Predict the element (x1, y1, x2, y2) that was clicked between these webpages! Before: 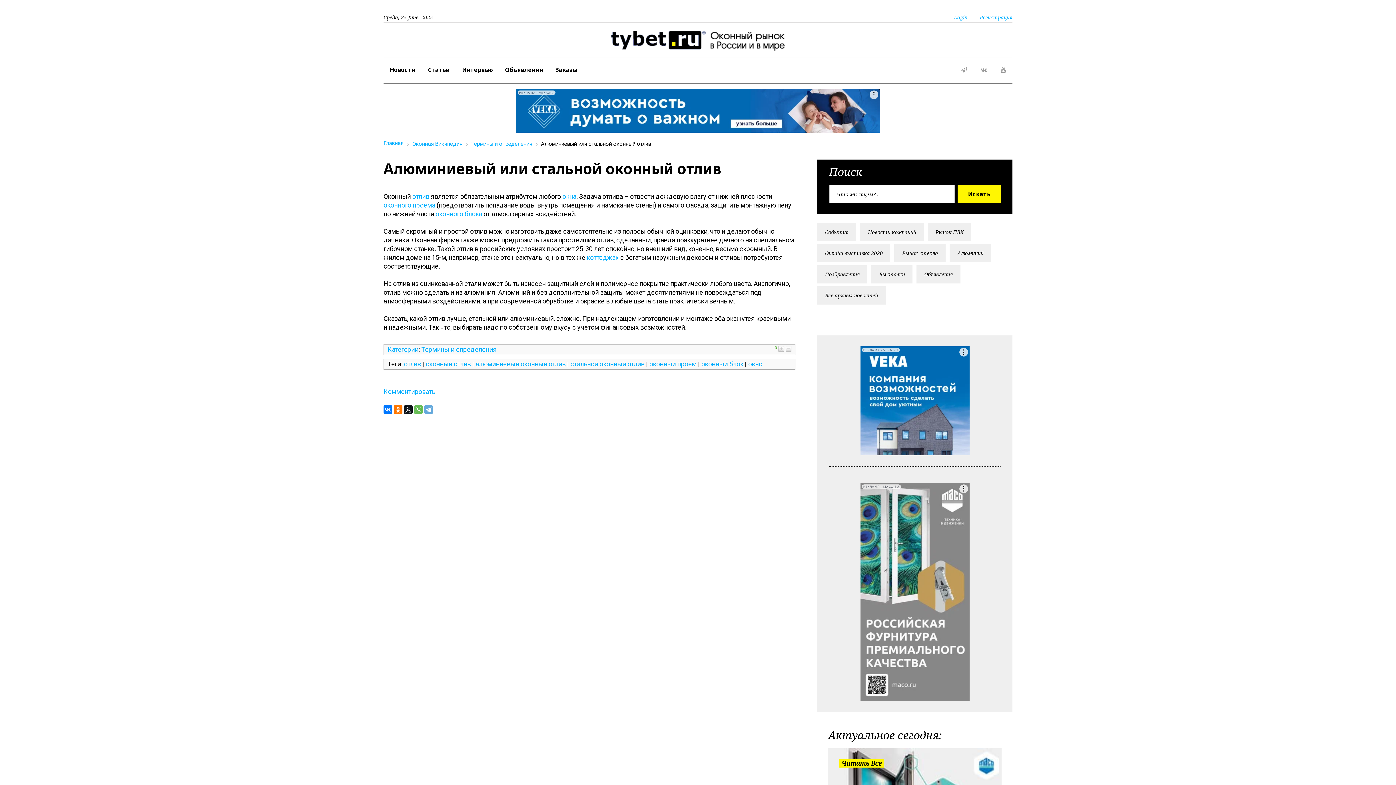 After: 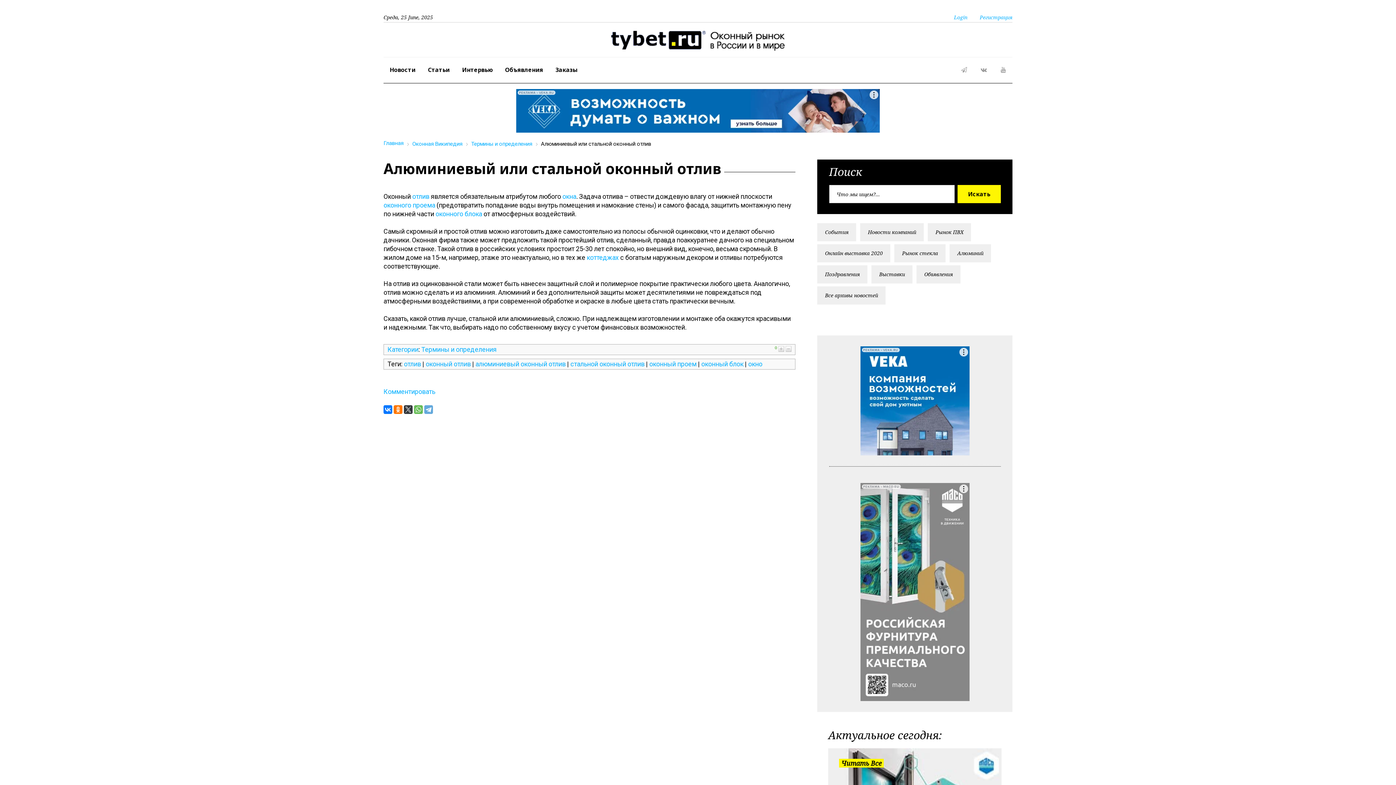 Action: bbox: (404, 405, 412, 414)